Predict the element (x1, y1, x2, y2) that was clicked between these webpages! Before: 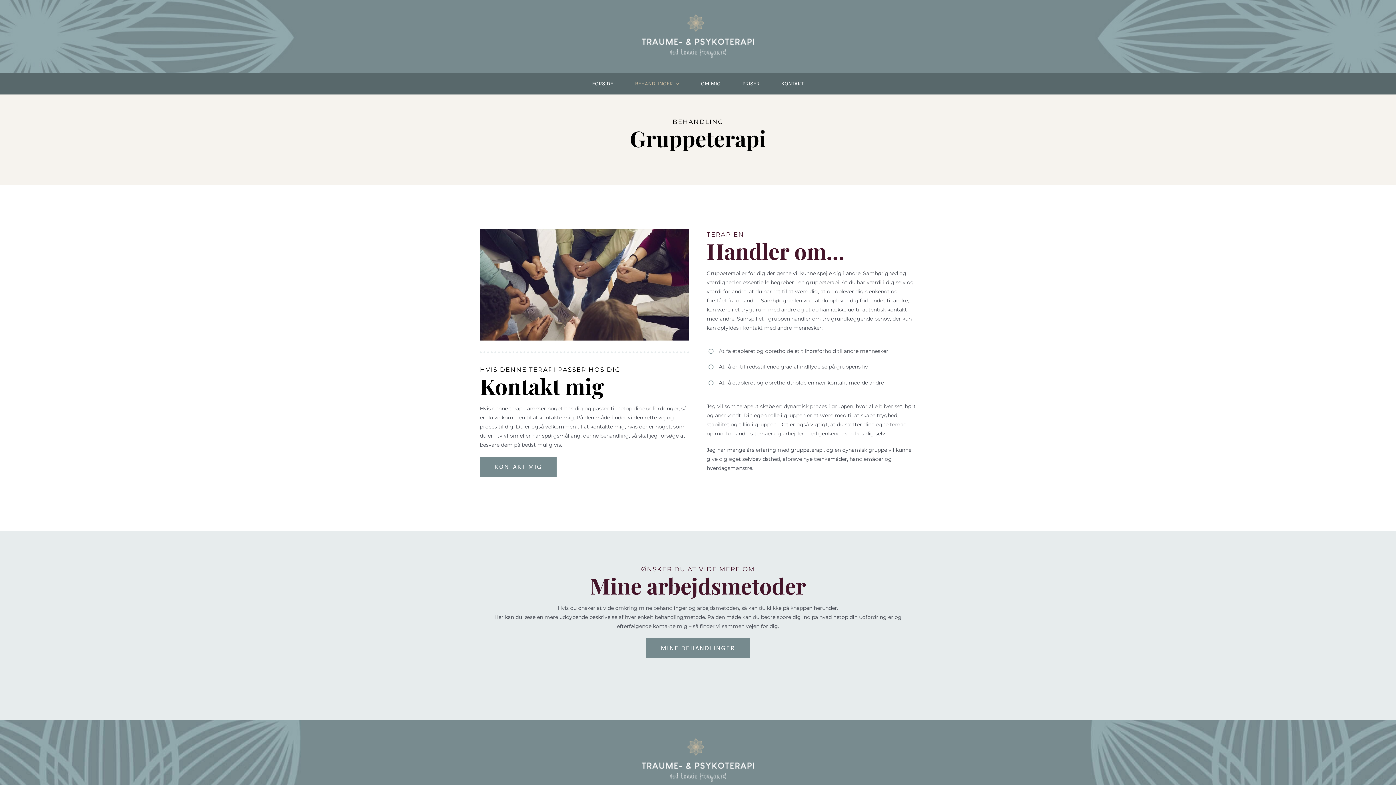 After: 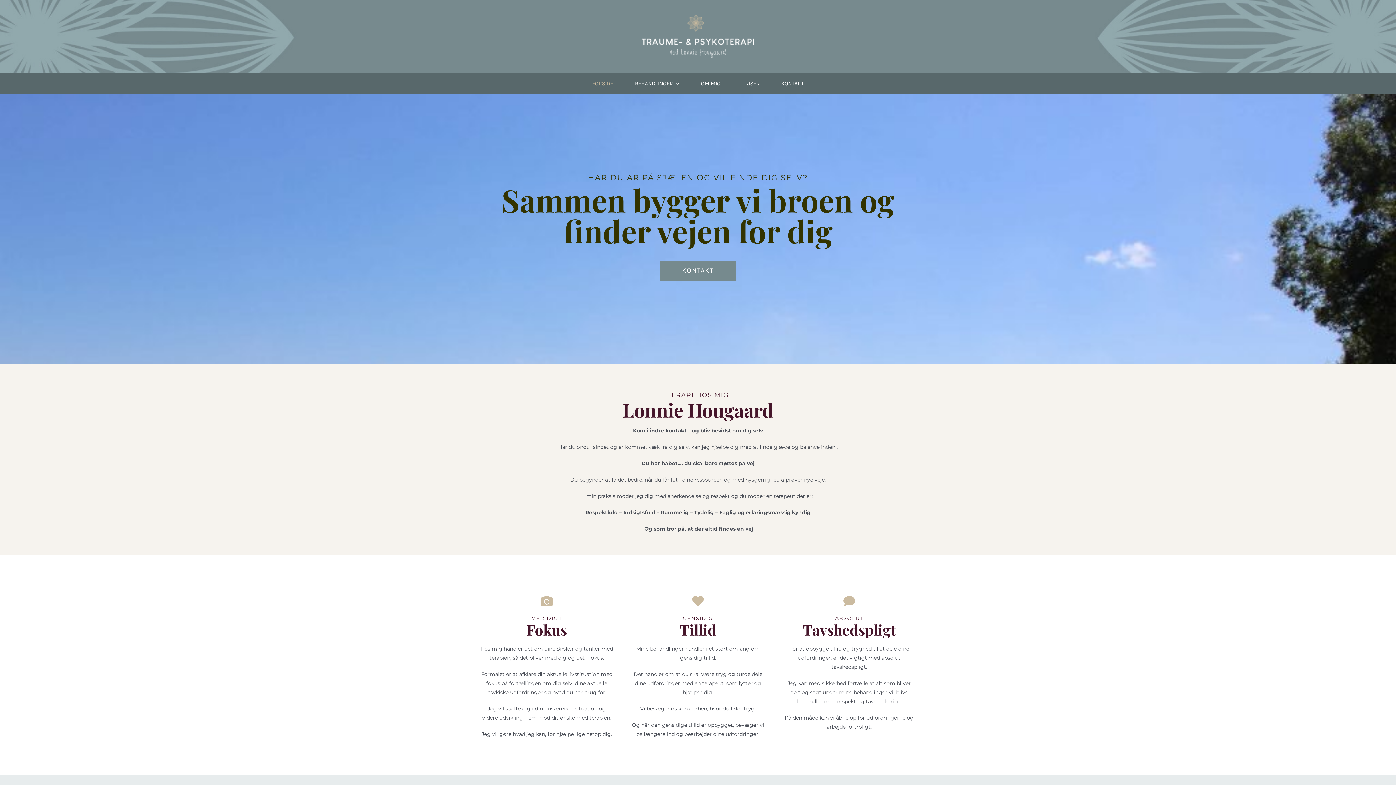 Action: label: FORSIDE bbox: (592, 72, 613, 94)